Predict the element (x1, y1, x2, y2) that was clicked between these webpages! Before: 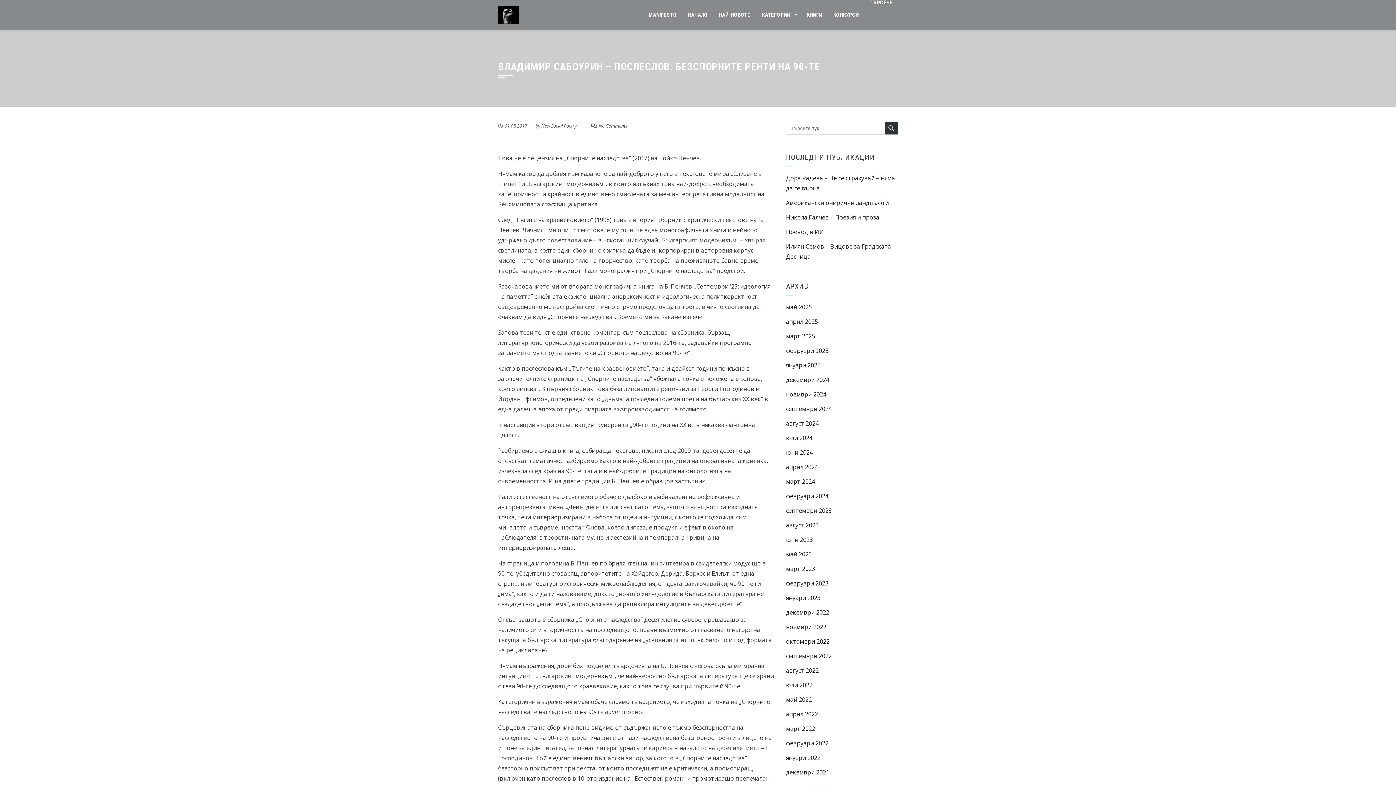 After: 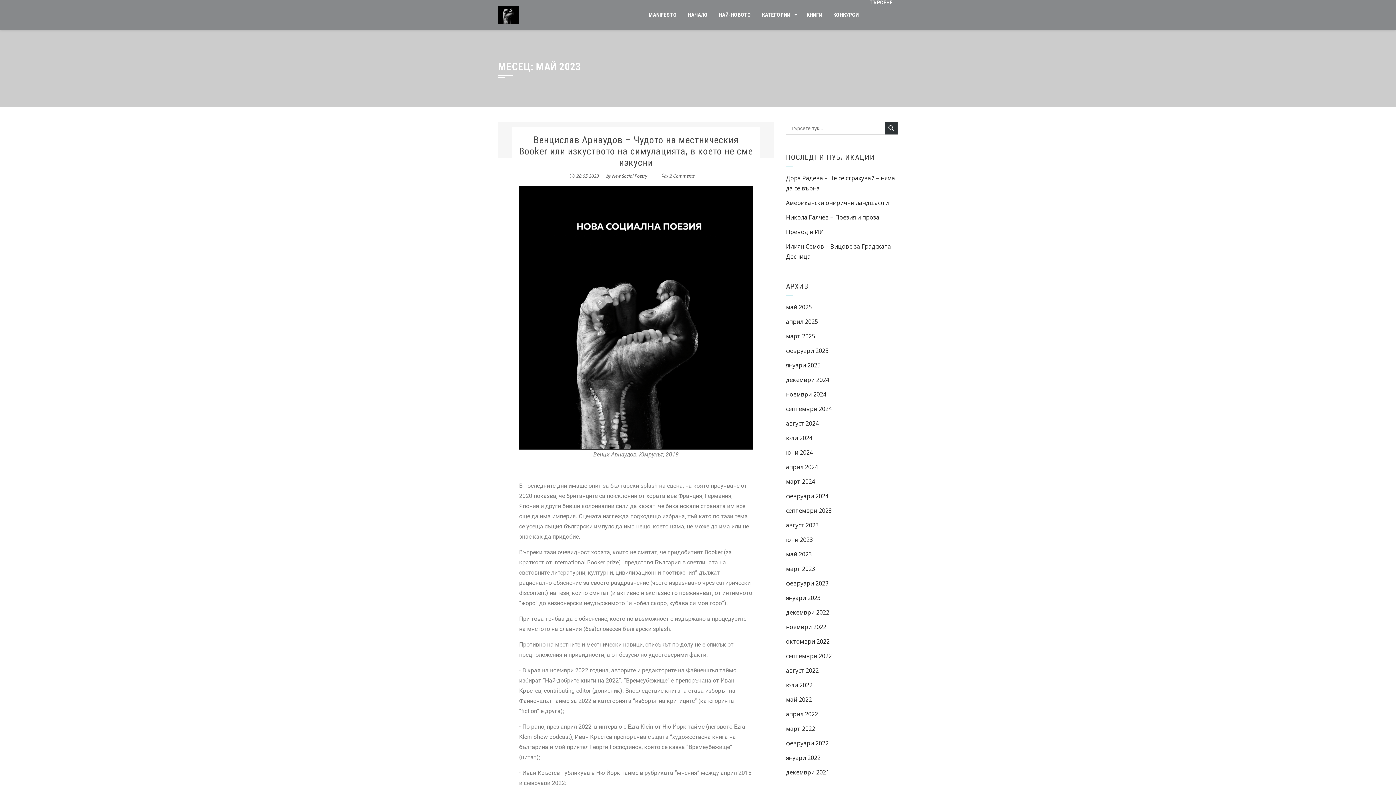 Action: bbox: (786, 550, 812, 558) label: май 2023